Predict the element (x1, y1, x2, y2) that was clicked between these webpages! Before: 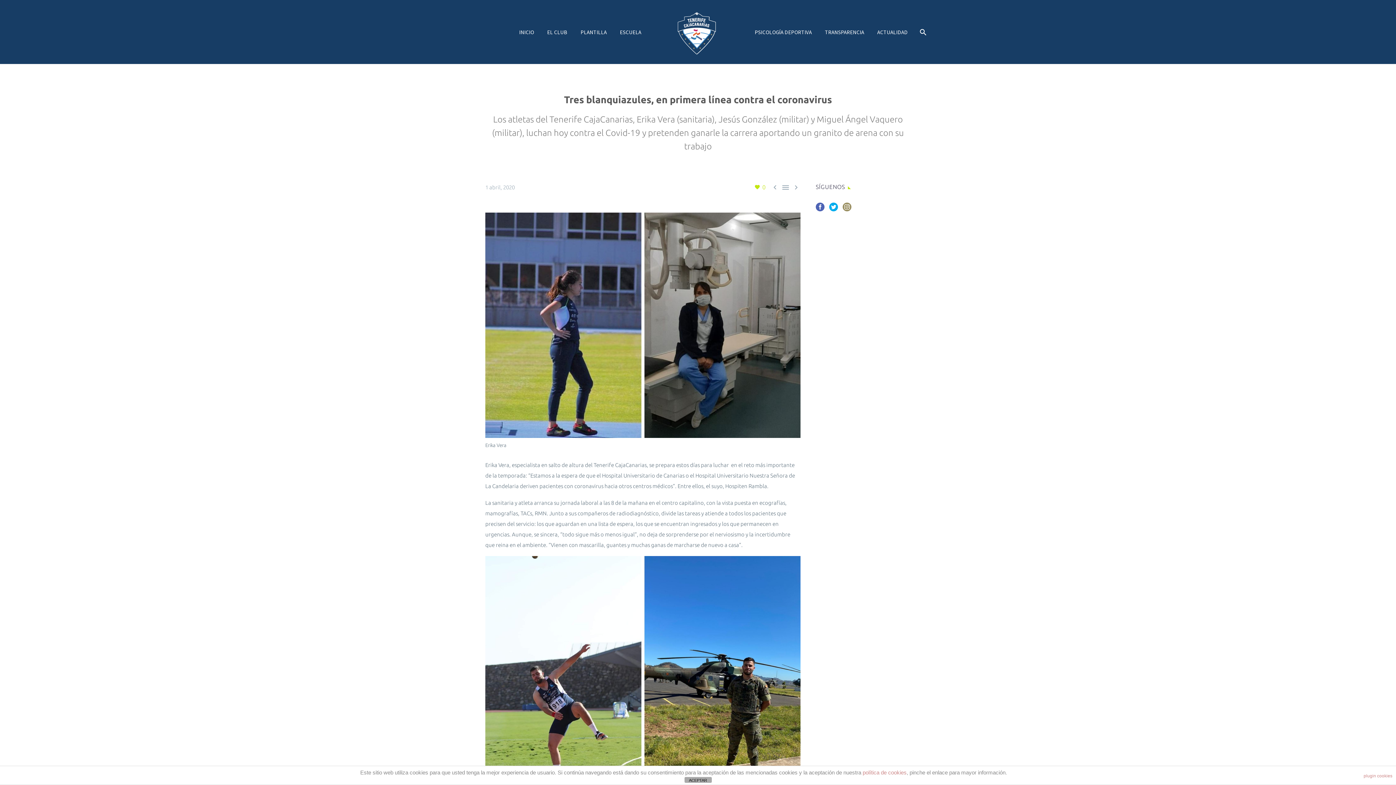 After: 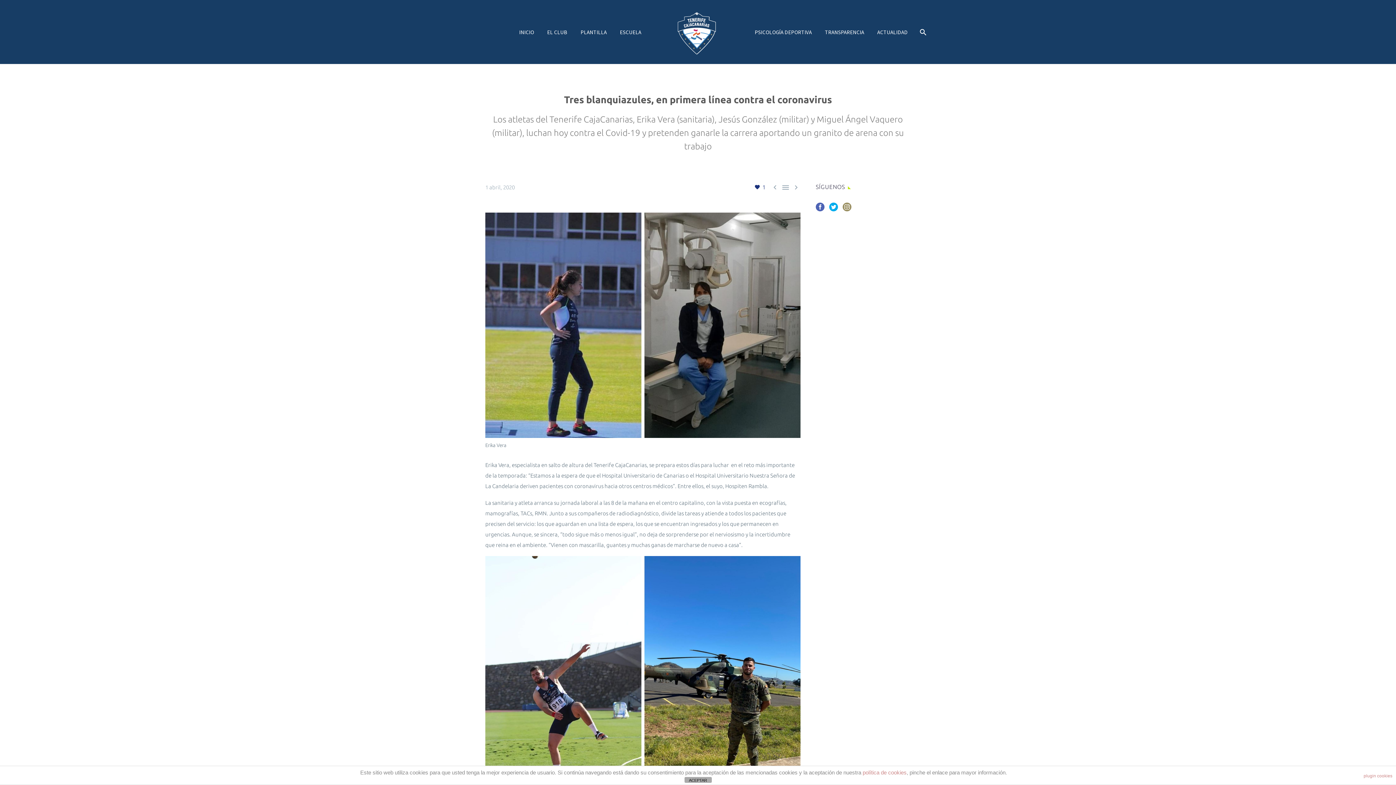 Action: bbox: (754, 182, 765, 192) label: 0